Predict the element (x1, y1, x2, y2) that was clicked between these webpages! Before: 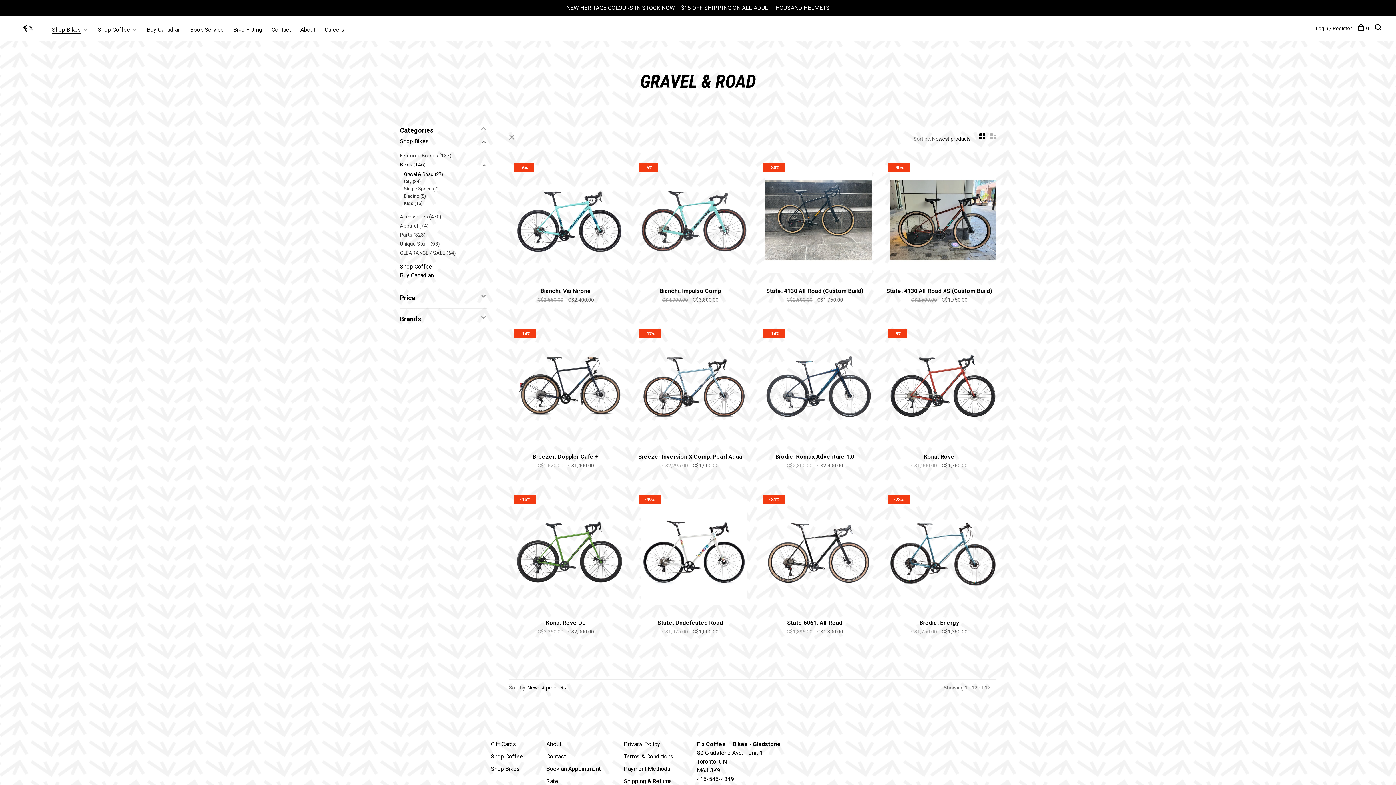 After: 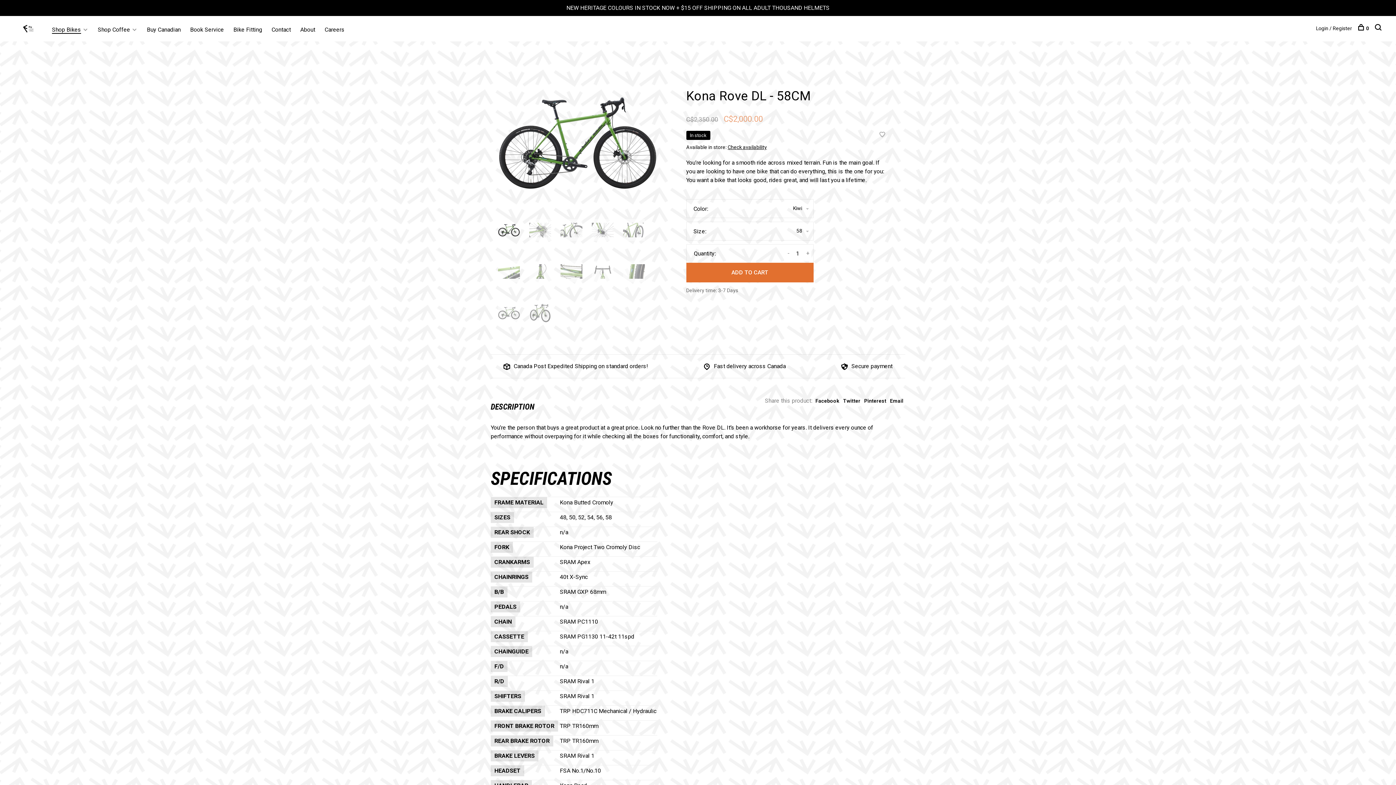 Action: label: Kona: Rove DL
C$2,350.00 C$2,000.00 bbox: (509, 618, 622, 643)